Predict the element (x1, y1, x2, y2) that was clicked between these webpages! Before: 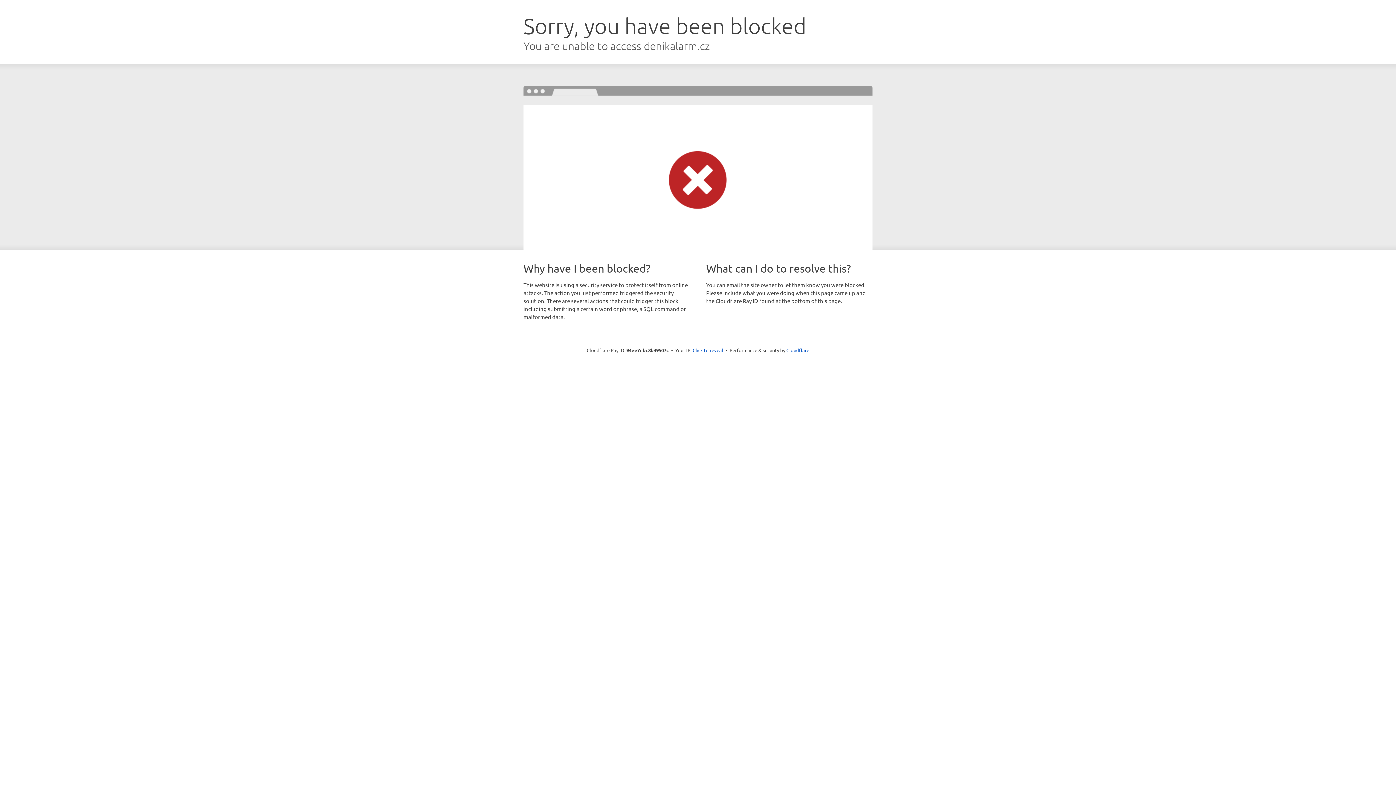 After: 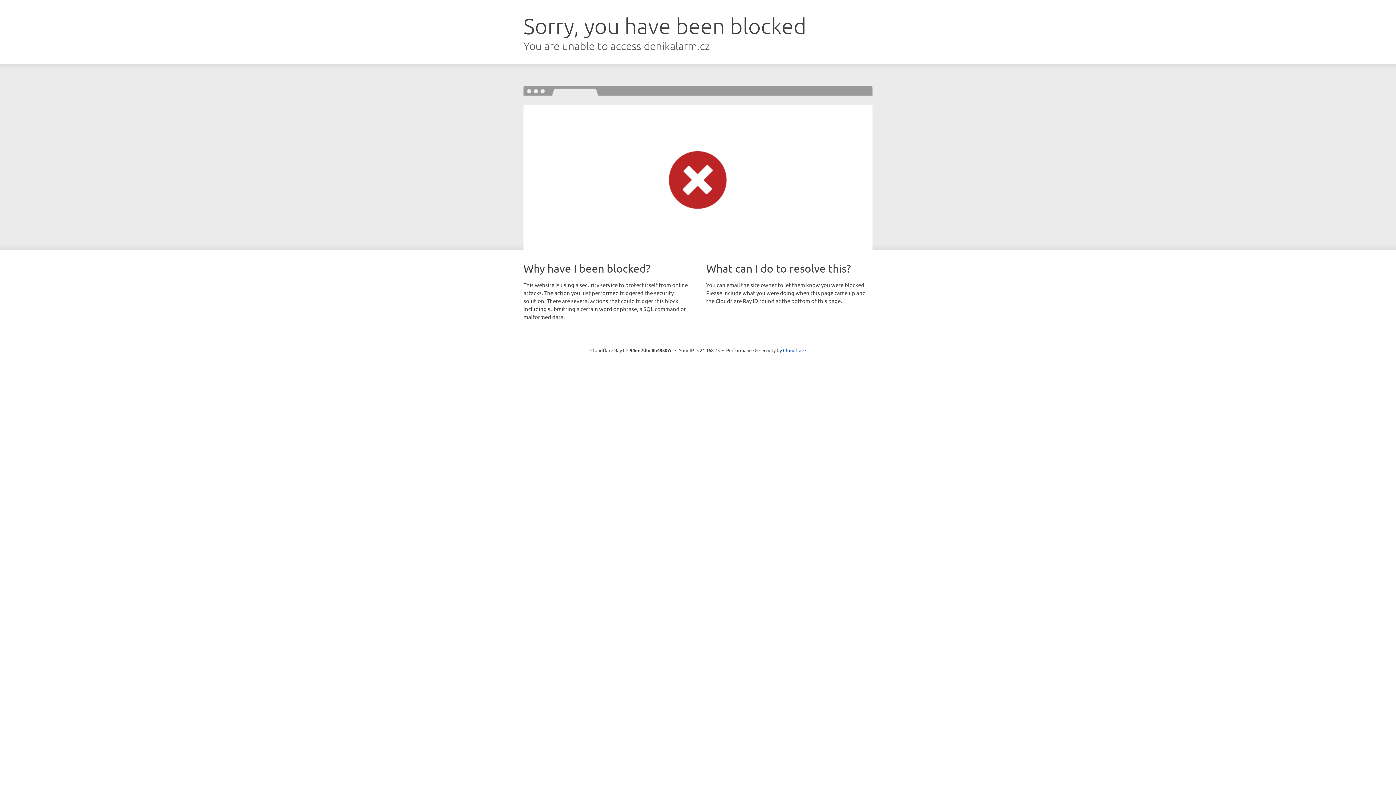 Action: label: Click to reveal bbox: (692, 346, 723, 353)